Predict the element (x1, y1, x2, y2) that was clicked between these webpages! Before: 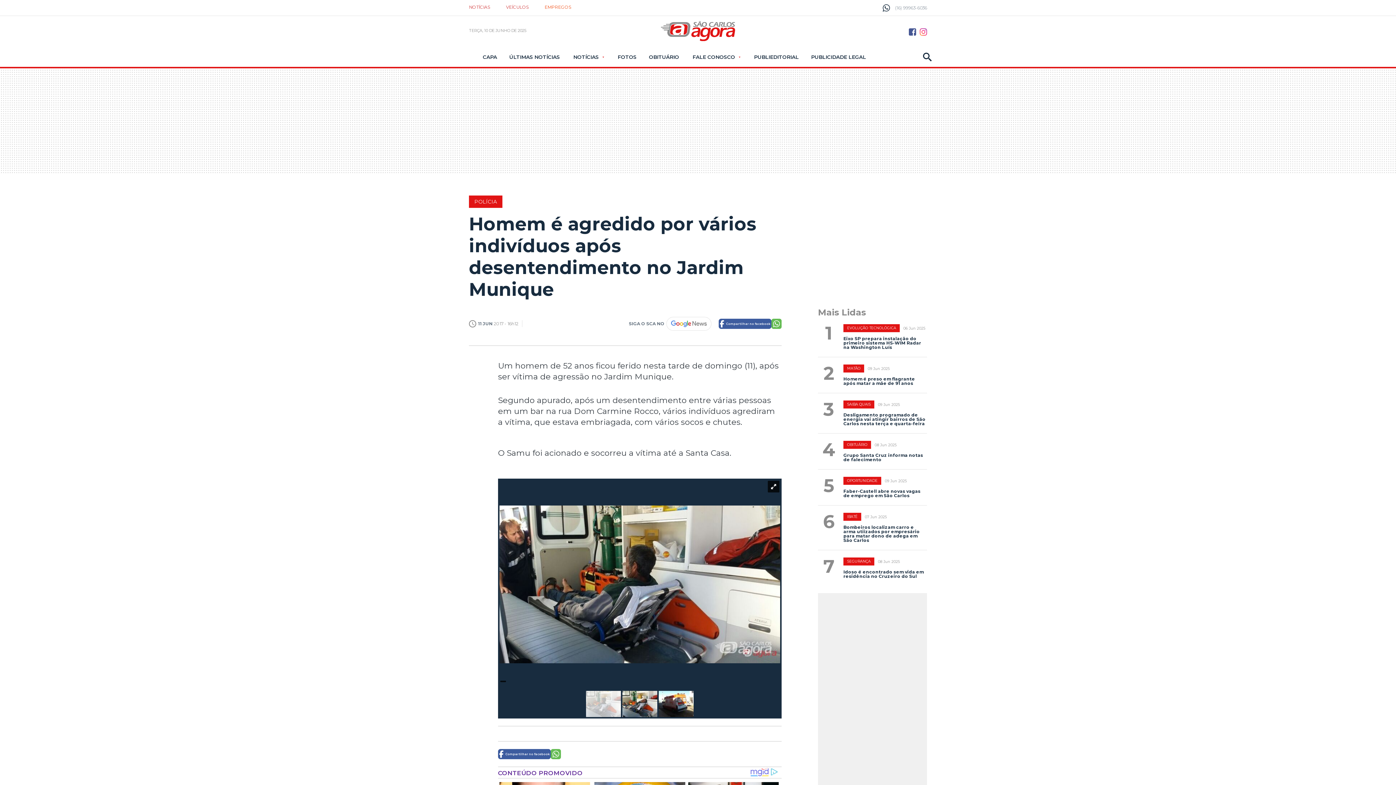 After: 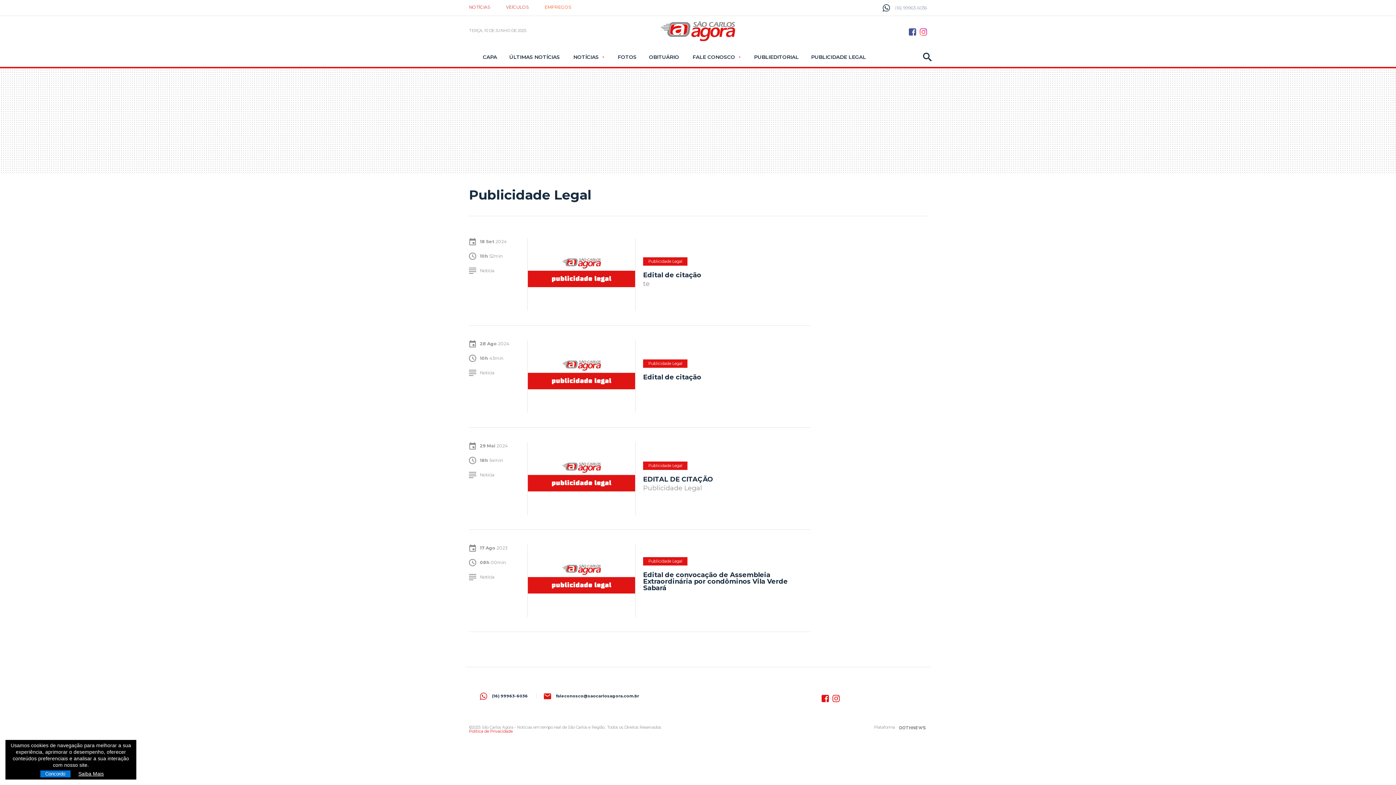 Action: bbox: (805, 46, 872, 68) label: PUBLICIDADE LEGAL